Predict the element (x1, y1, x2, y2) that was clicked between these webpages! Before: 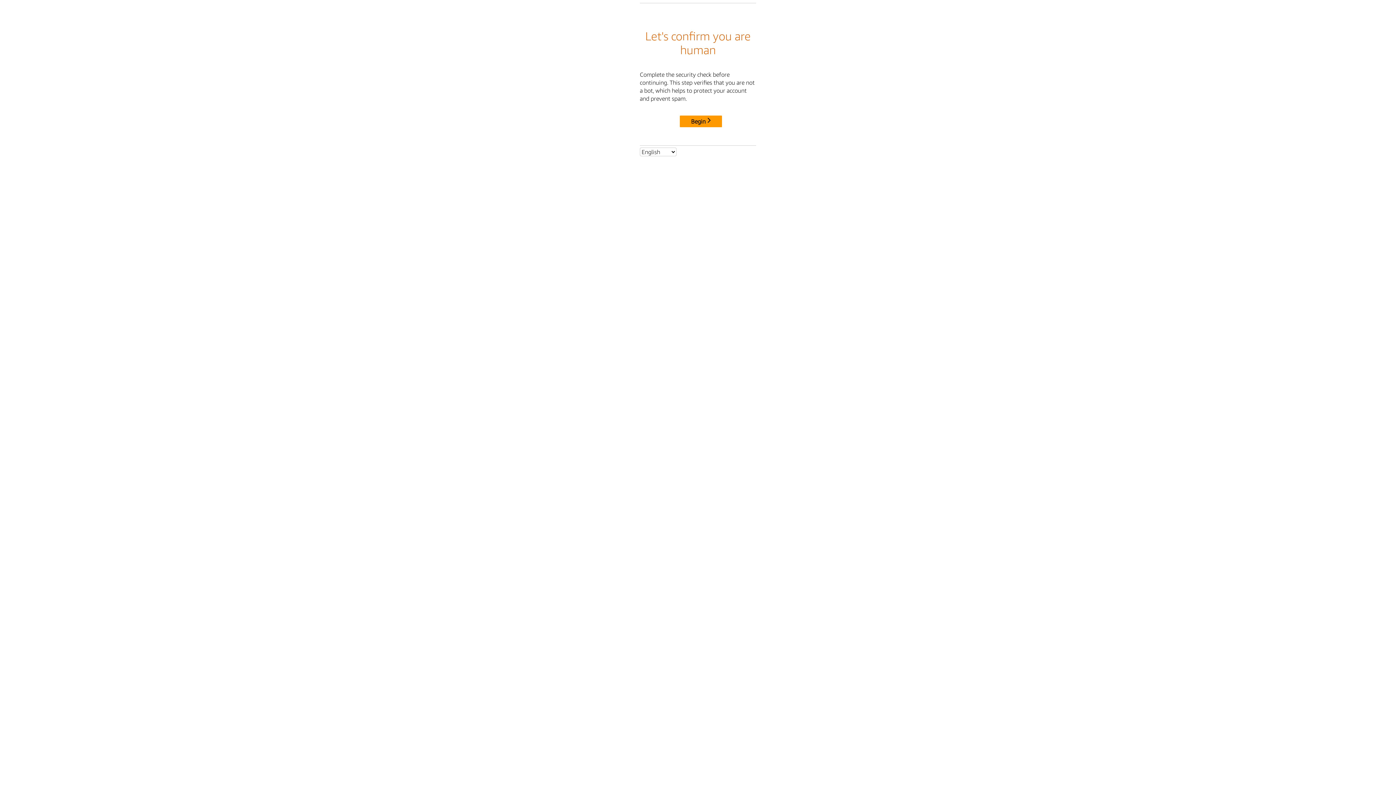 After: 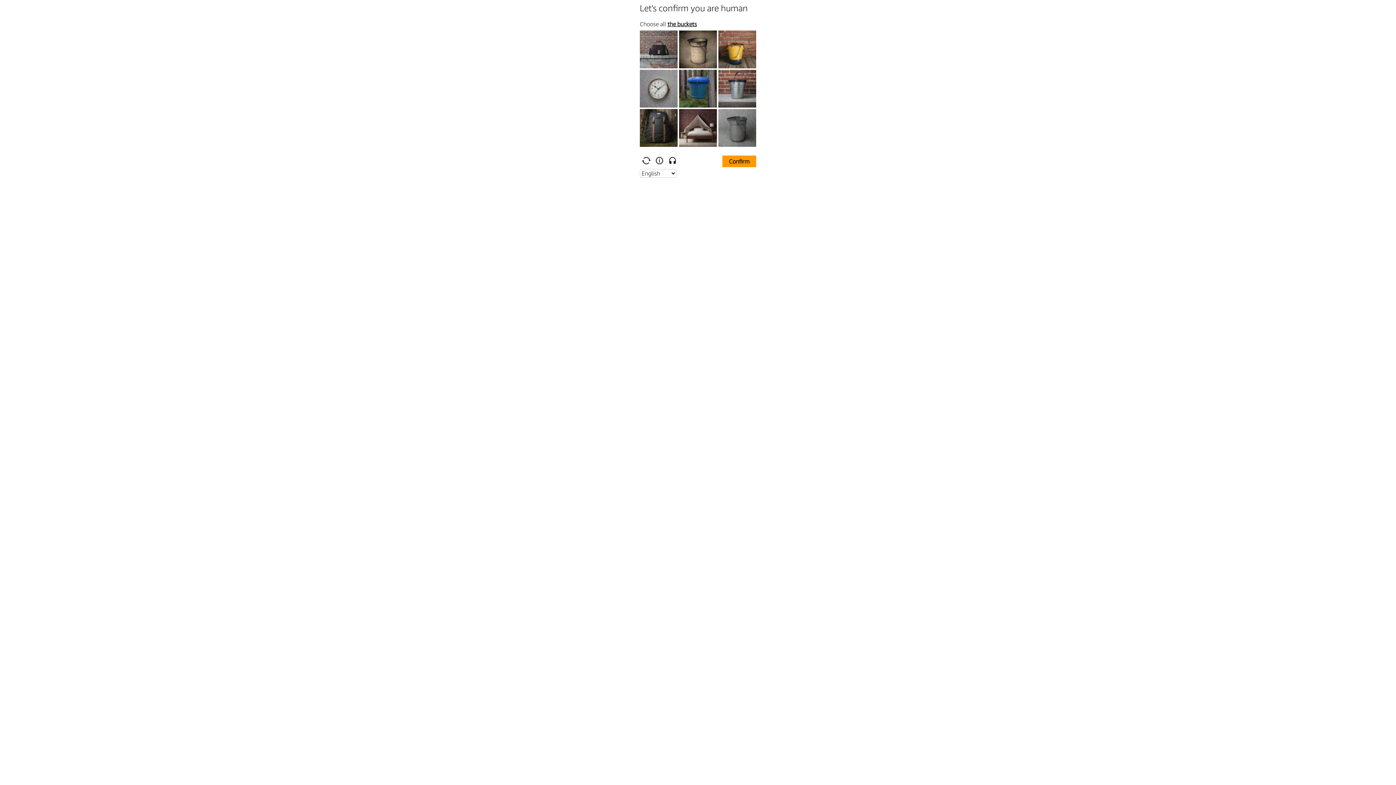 Action: bbox: (680, 115, 722, 127) label: Begin